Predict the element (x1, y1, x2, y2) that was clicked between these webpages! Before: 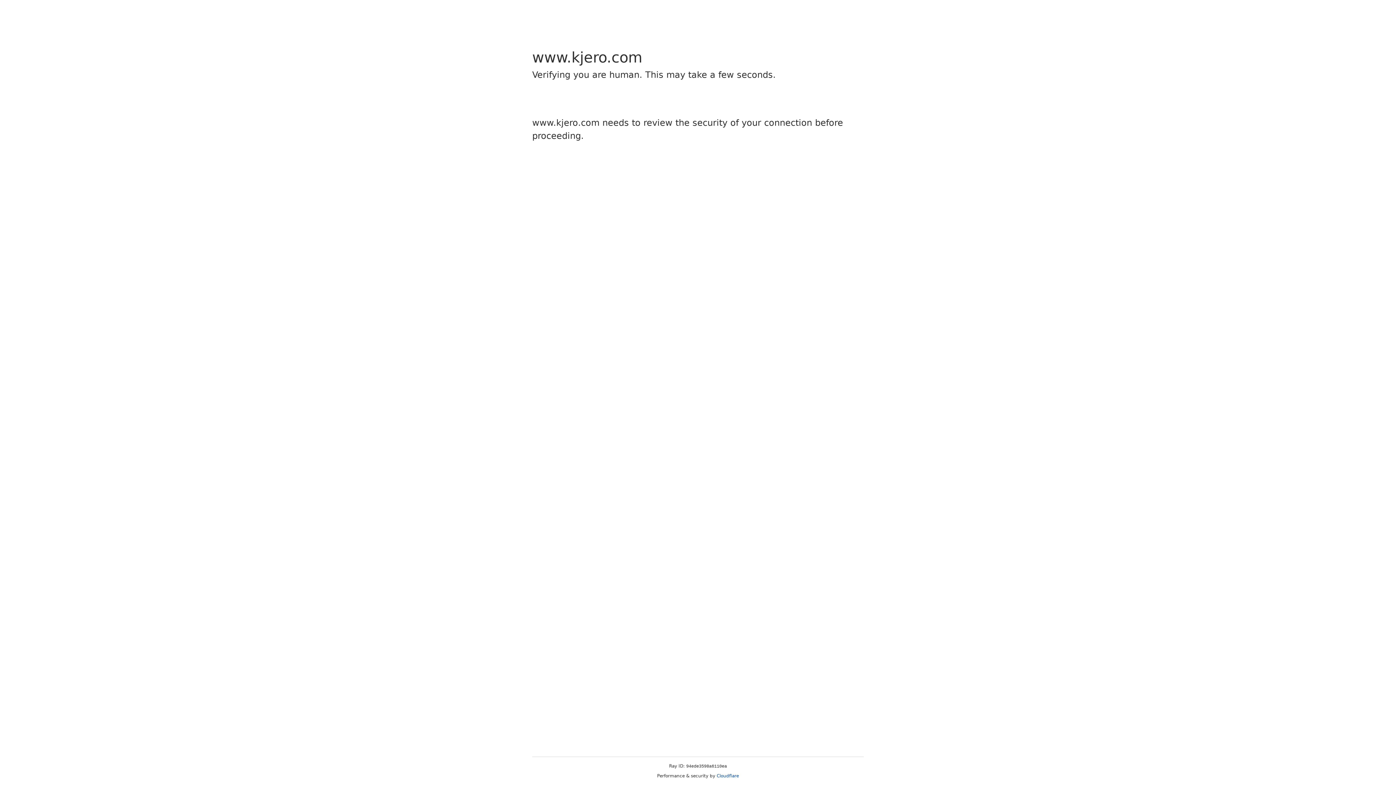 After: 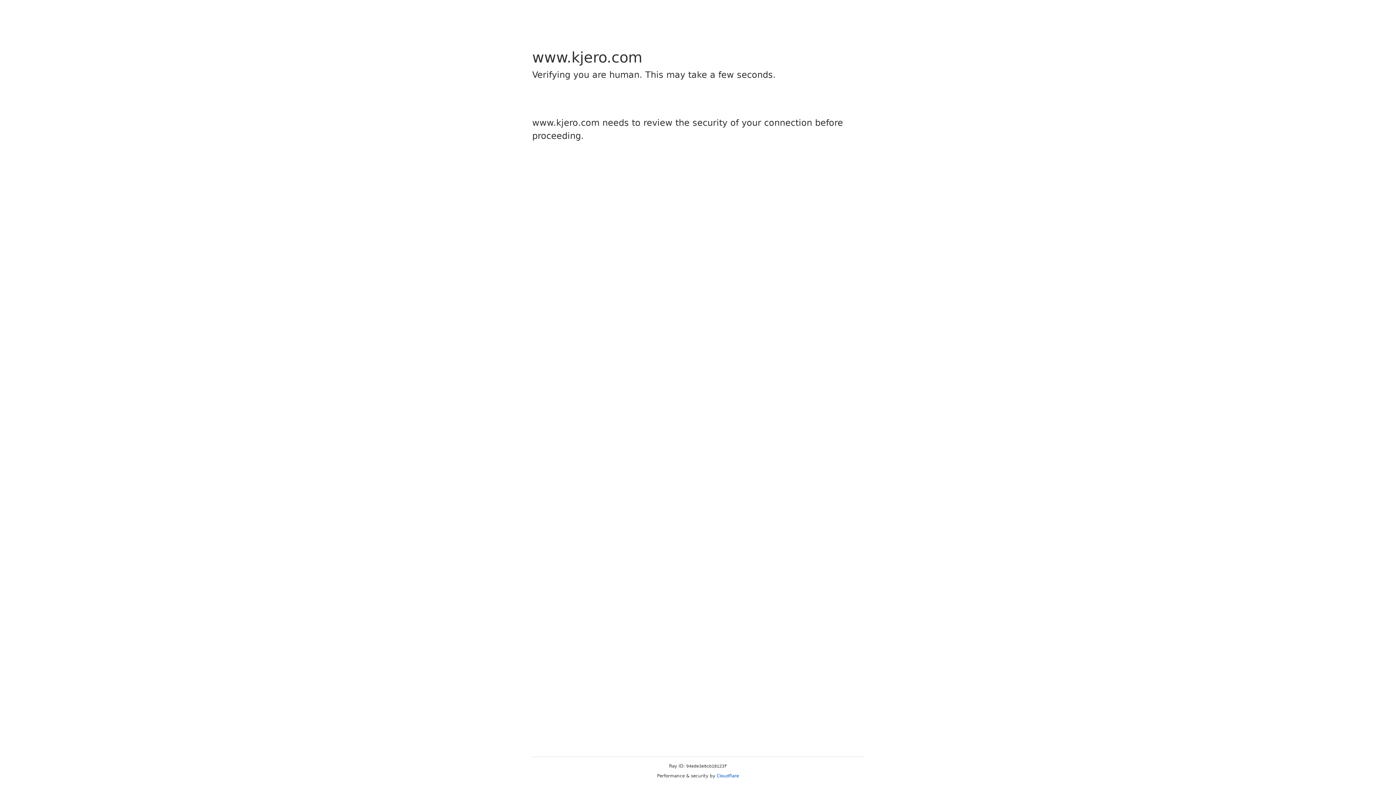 Action: bbox: (716, 773, 739, 778) label: Cloudflare